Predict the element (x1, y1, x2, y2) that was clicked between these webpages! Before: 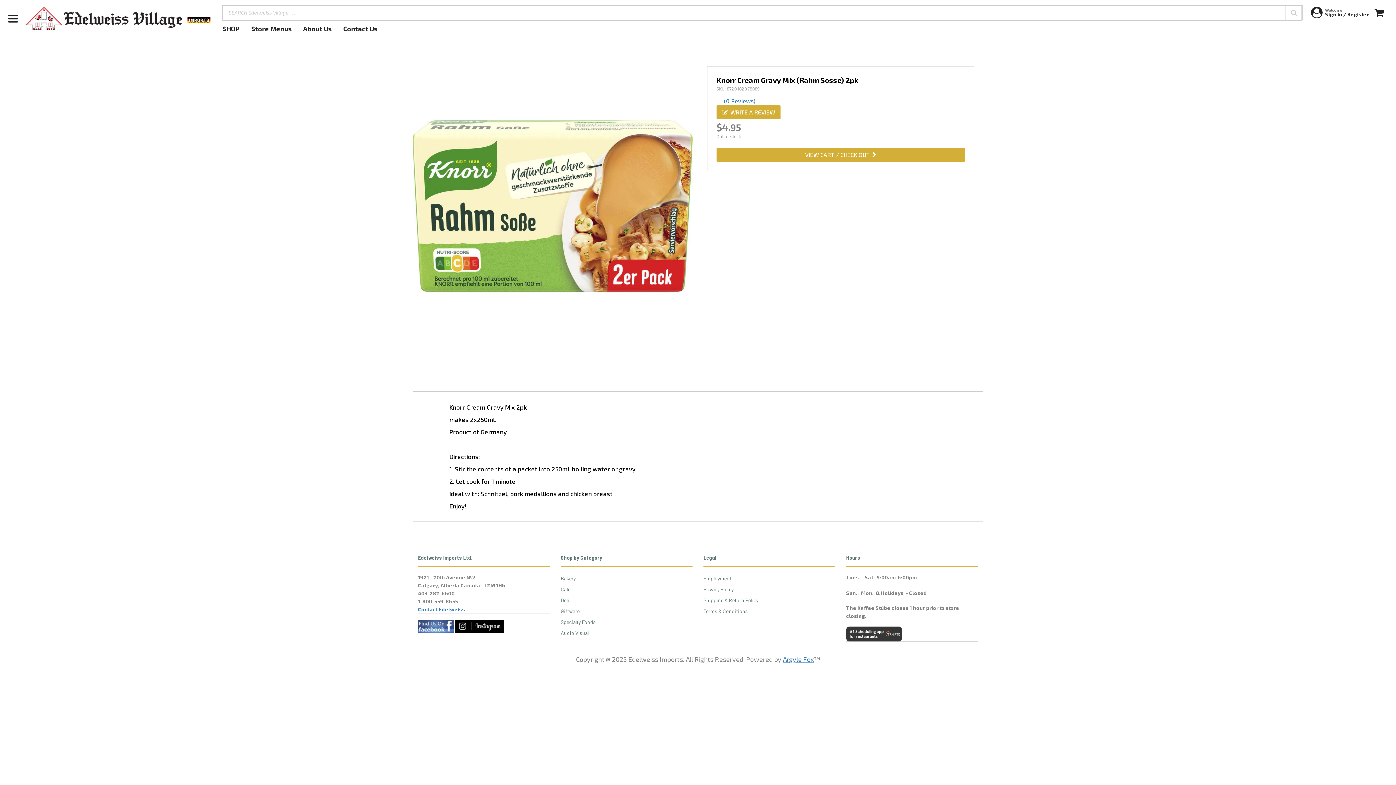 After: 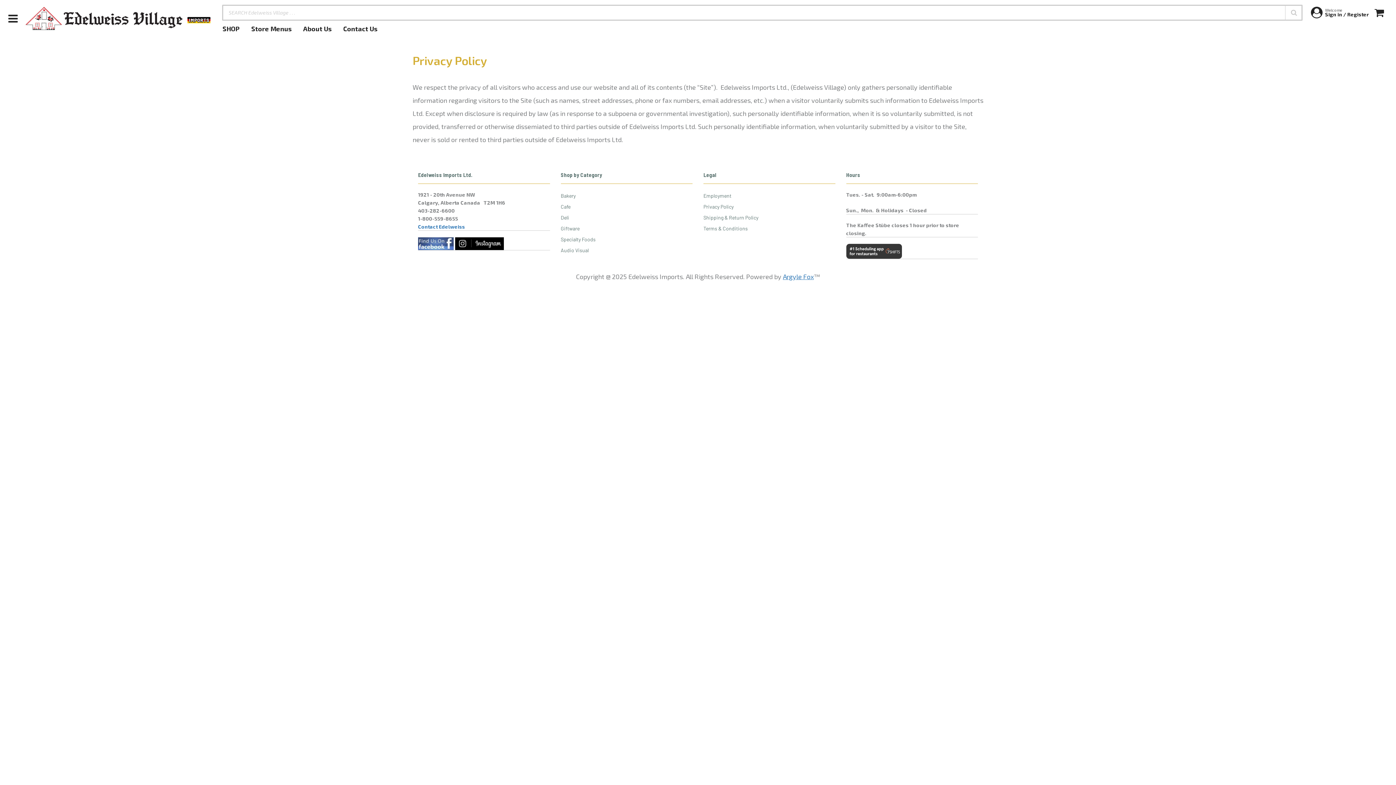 Action: bbox: (703, 584, 835, 595) label: Privacy Policy